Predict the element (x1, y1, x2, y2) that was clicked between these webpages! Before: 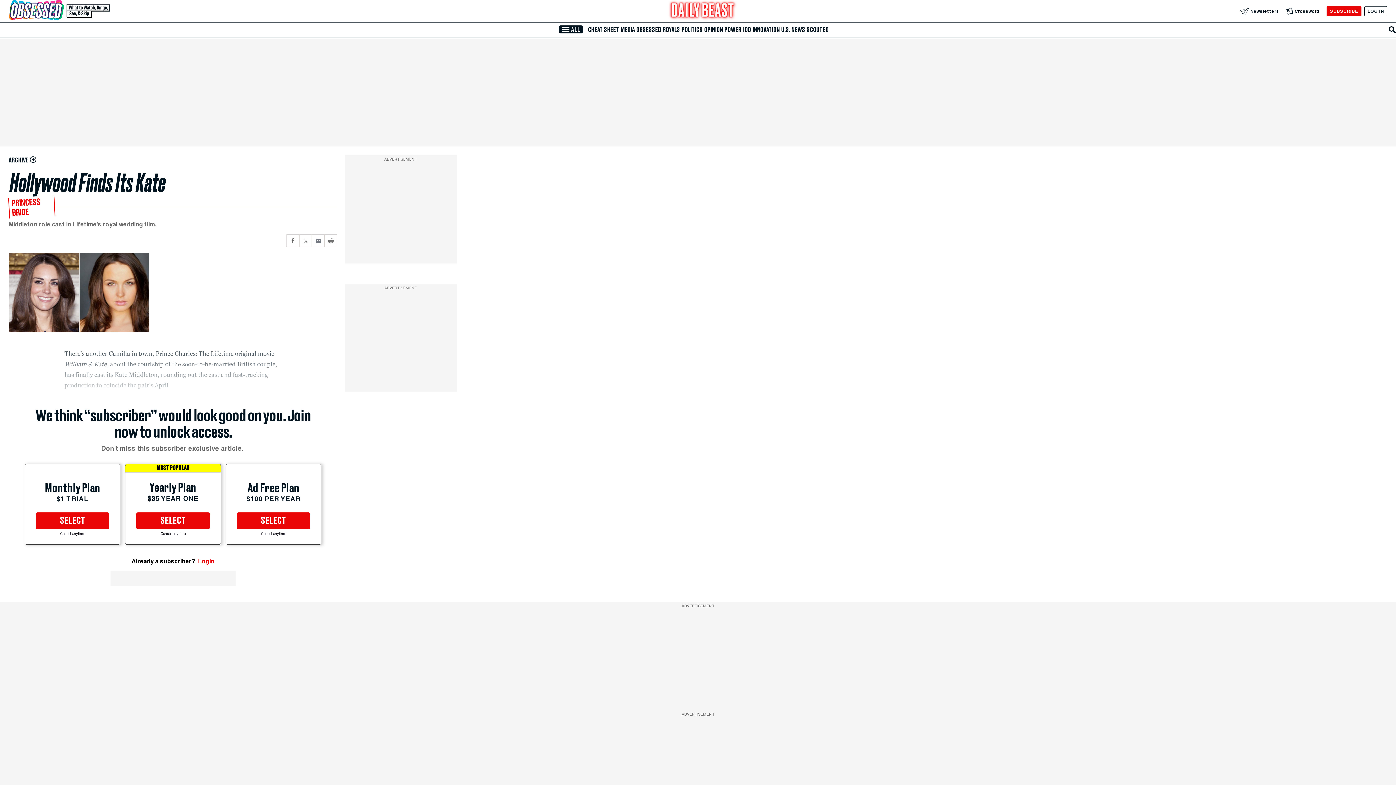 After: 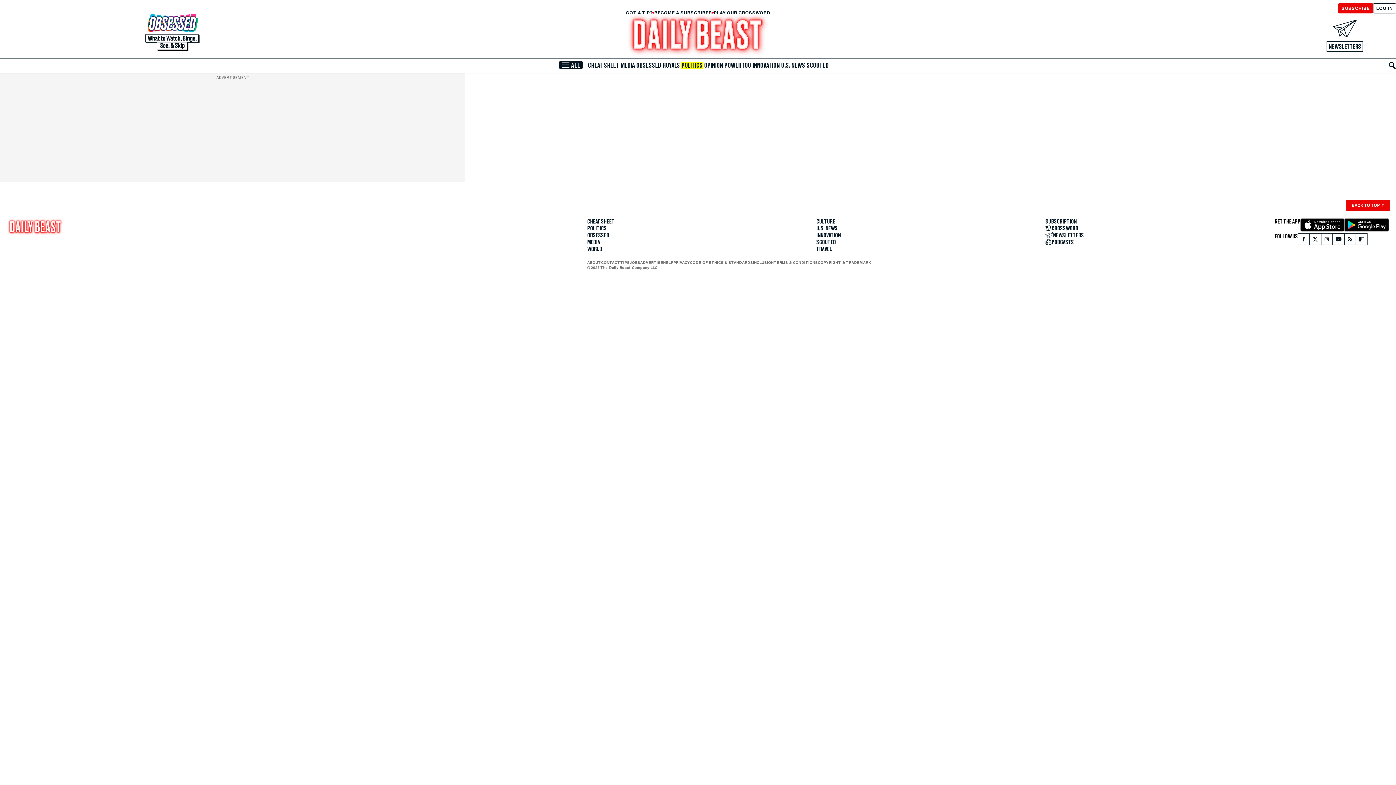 Action: bbox: (680, 26, 703, 33) label: POLITICS